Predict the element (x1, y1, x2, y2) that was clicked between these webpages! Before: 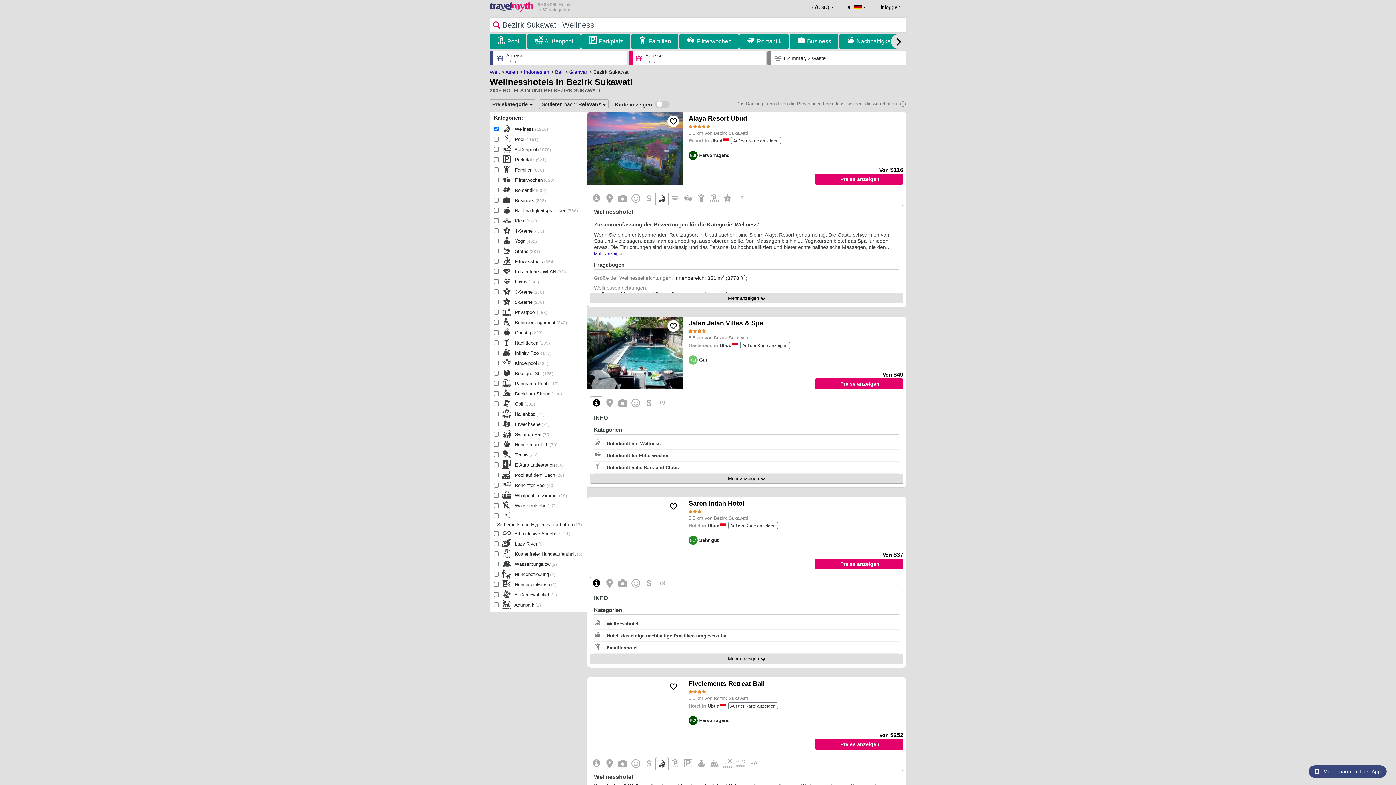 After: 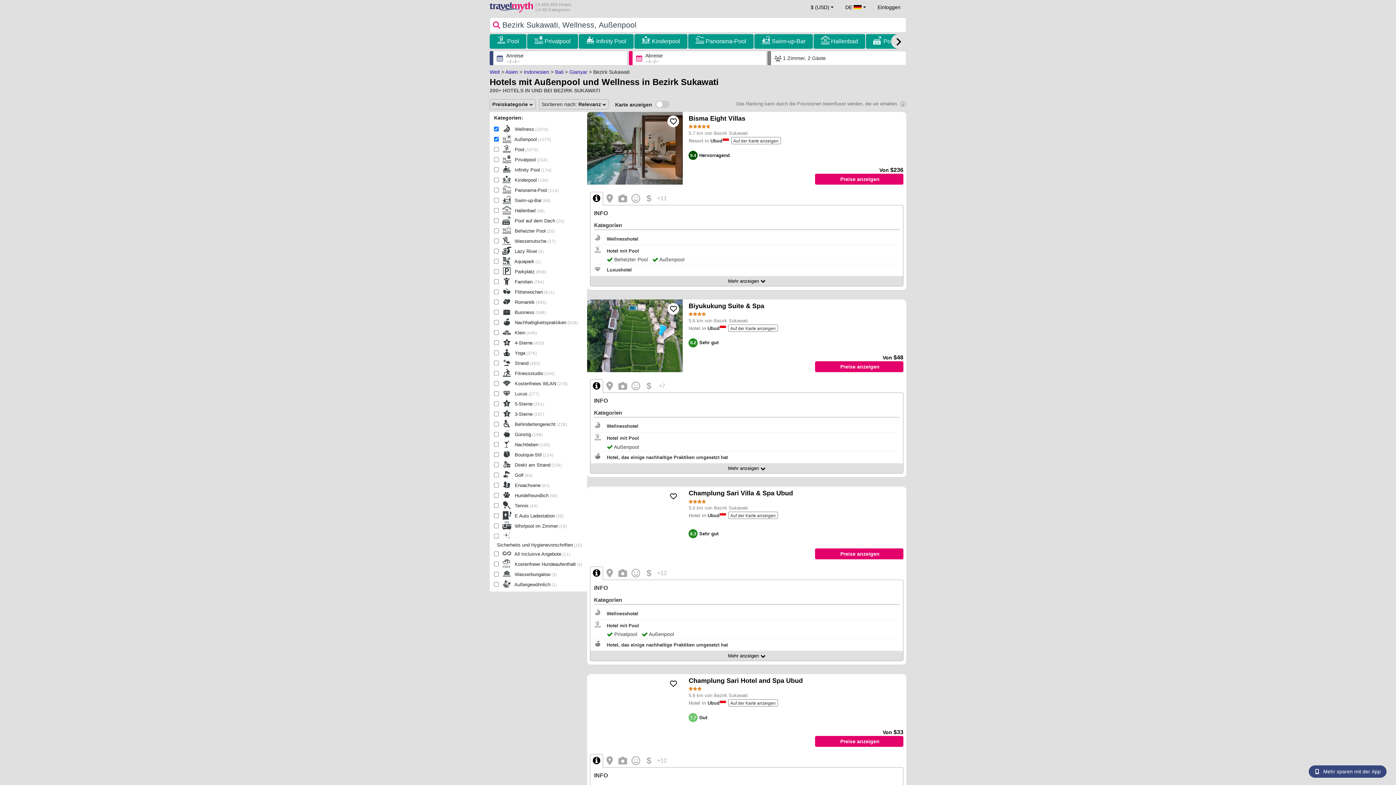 Action: label: Außenpool bbox: (544, 36, 573, 46)